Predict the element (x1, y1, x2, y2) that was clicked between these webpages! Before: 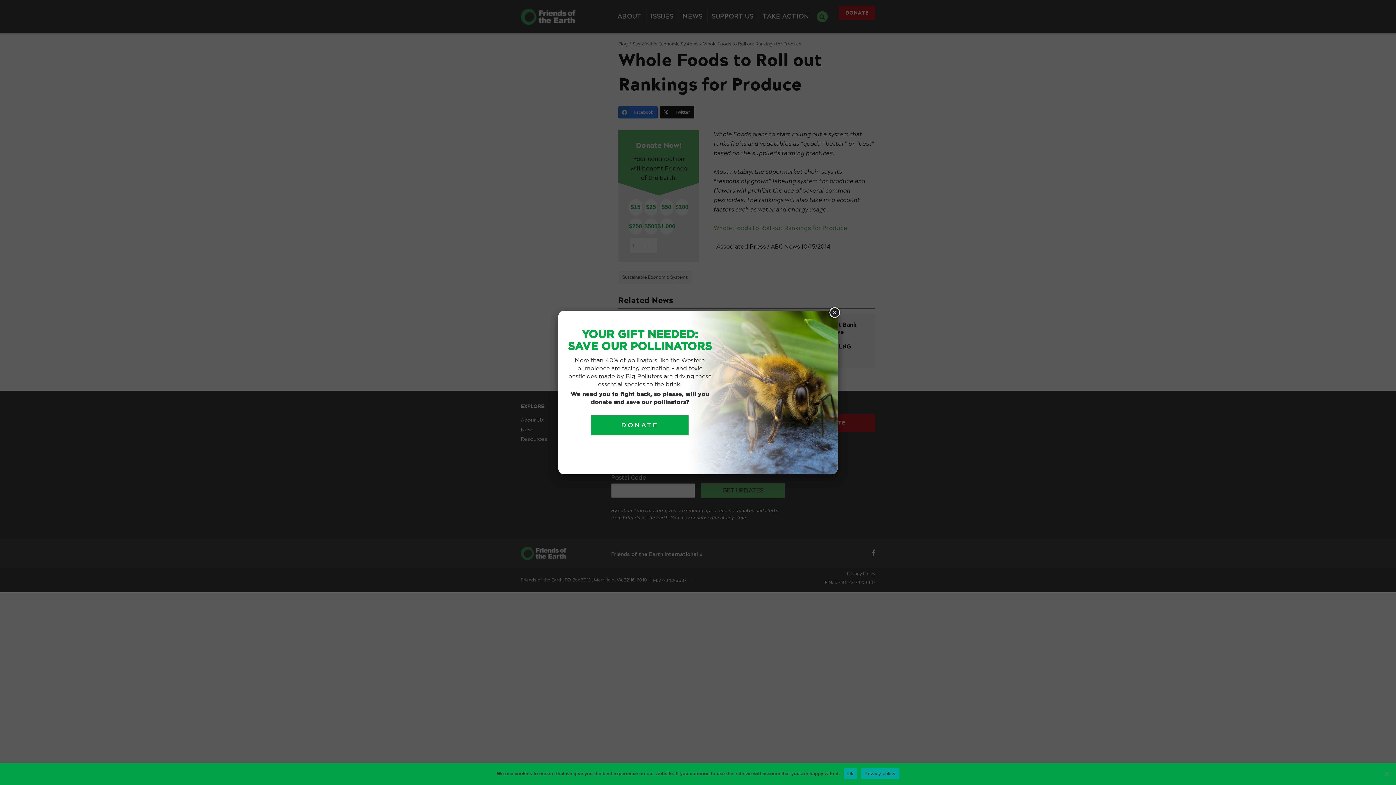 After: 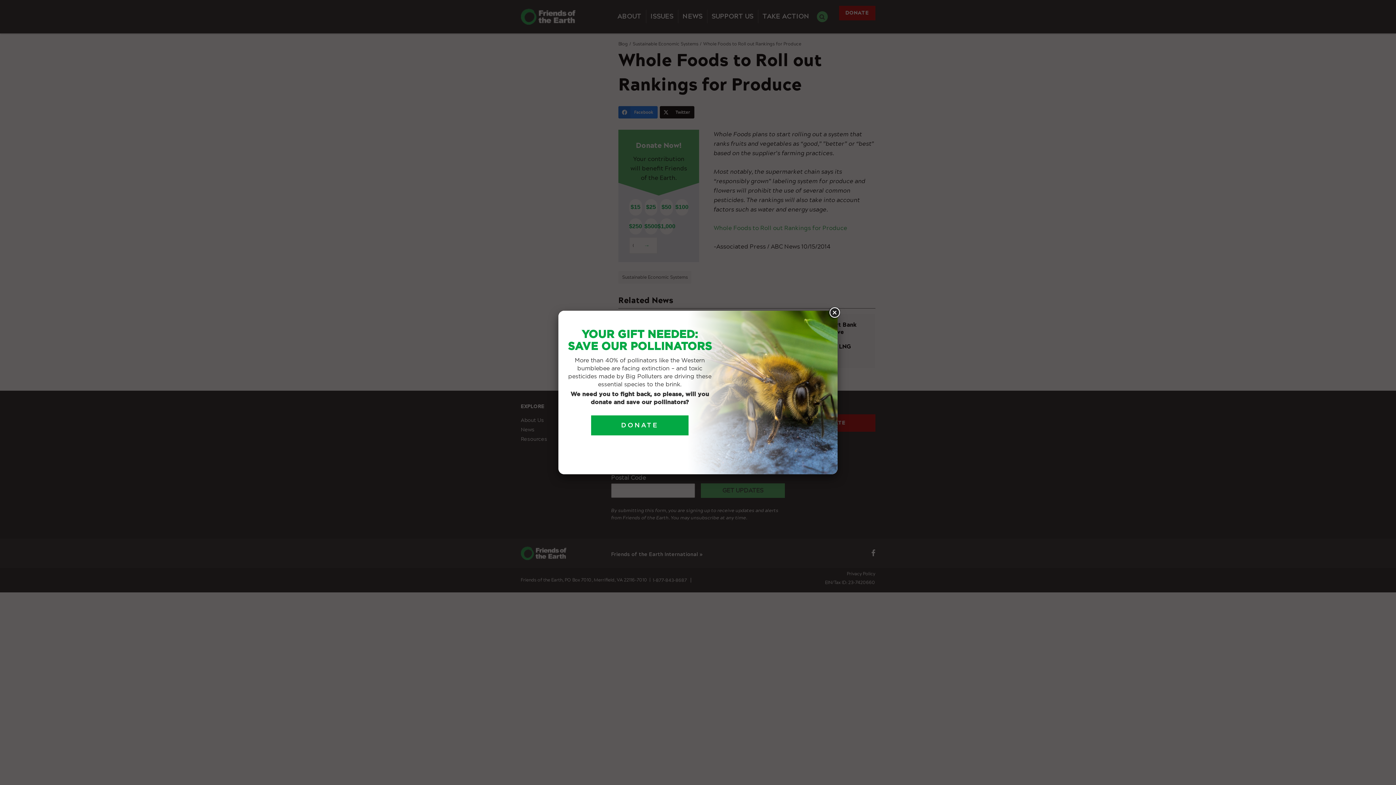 Action: bbox: (1383, 770, 1390, 777)